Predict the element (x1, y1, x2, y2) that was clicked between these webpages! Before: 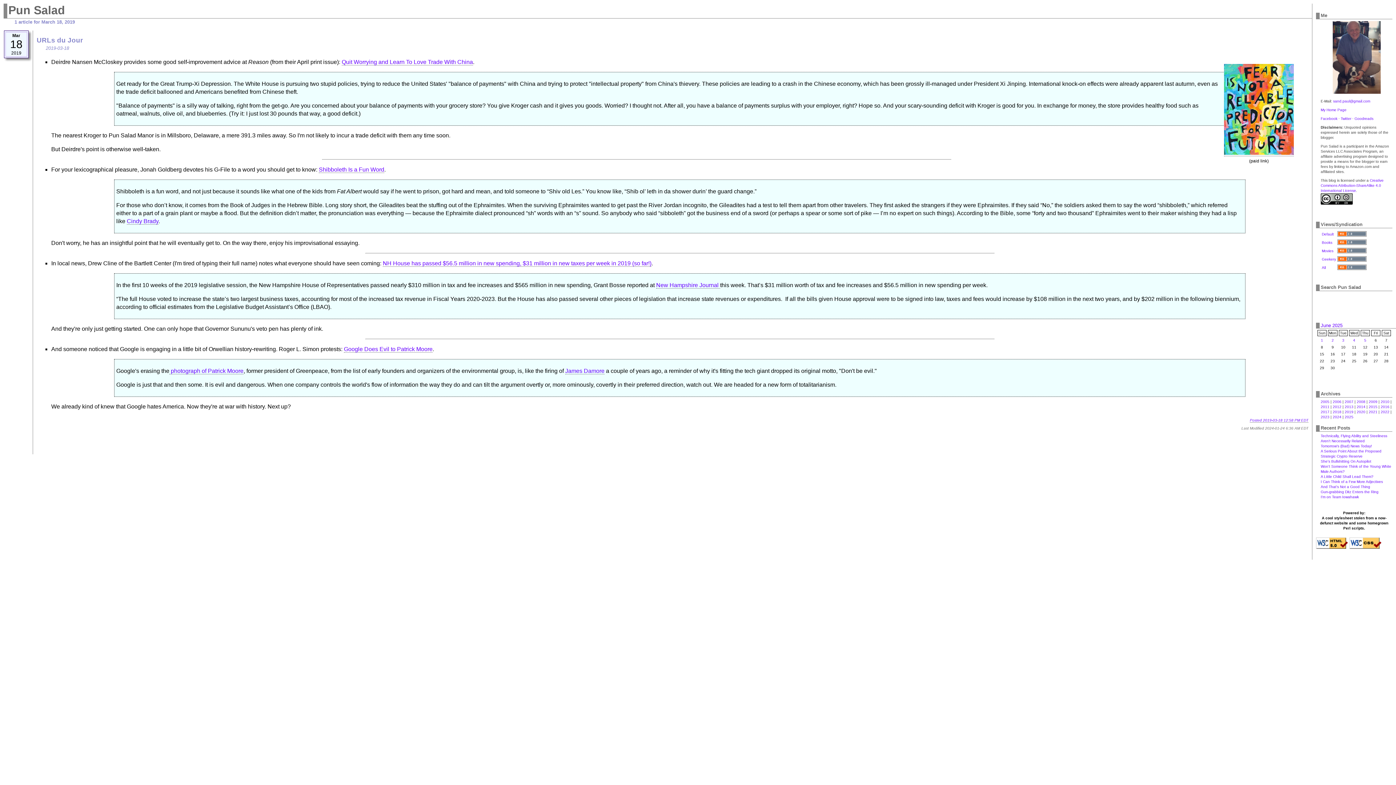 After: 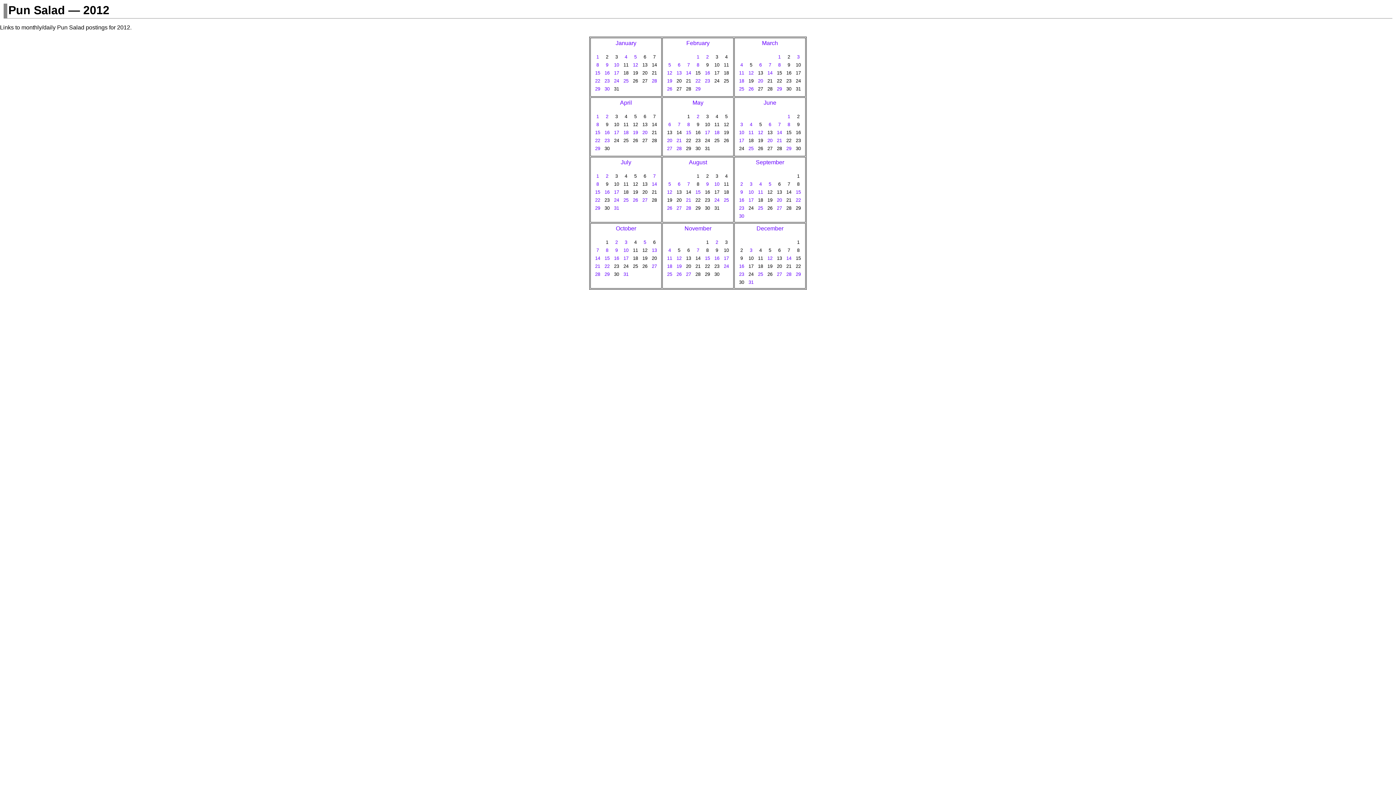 Action: bbox: (1333, 405, 1341, 409) label: 2012